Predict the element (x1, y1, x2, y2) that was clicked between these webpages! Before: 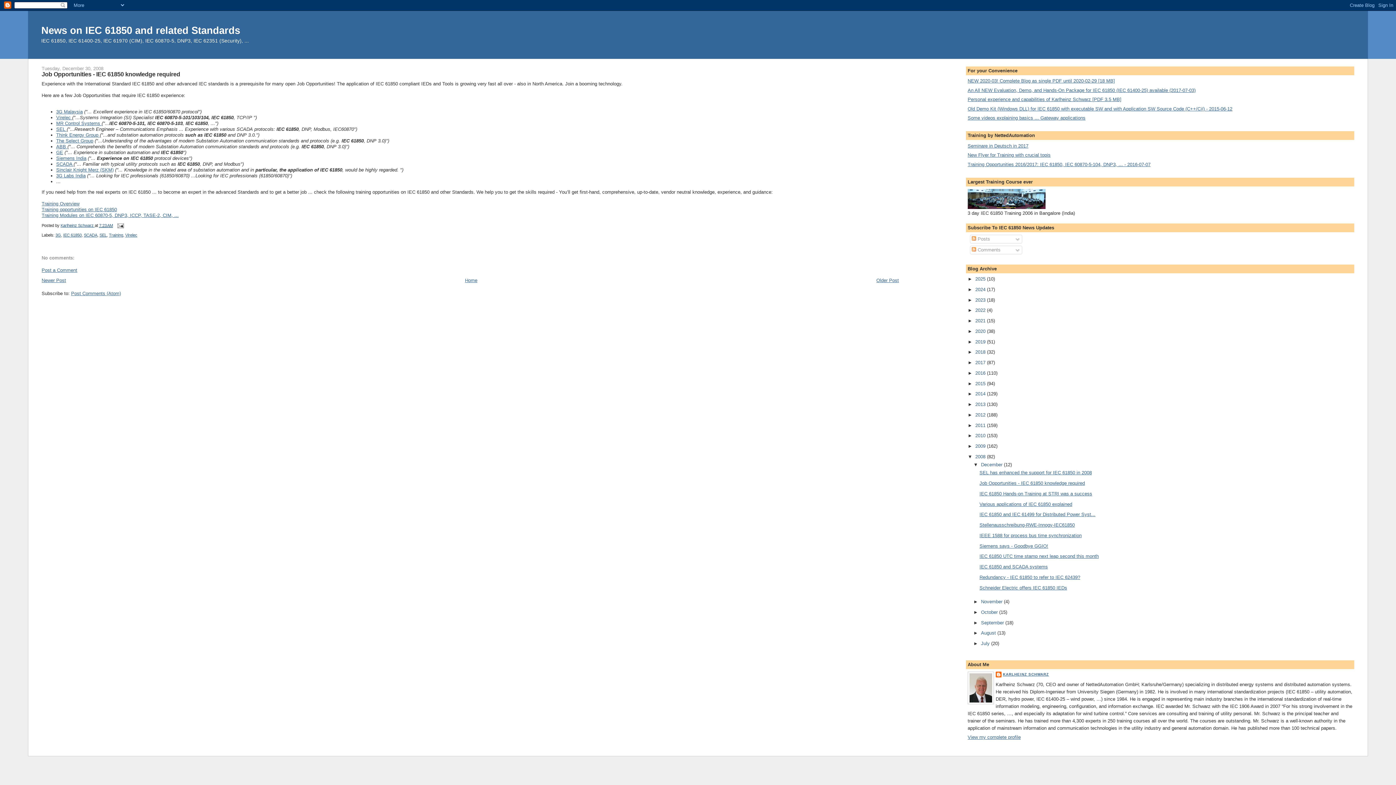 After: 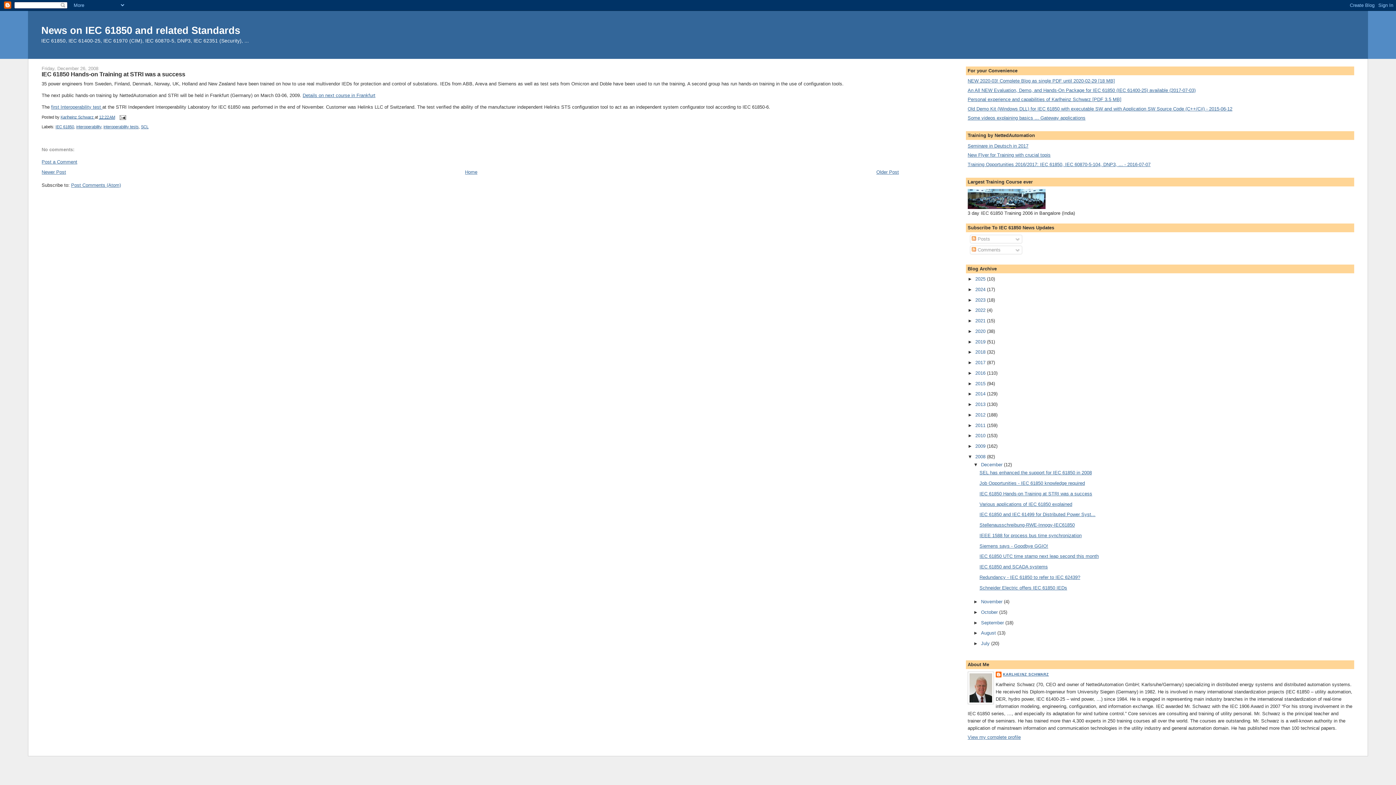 Action: label: IEC 61850 Hands-on Training at STRI was a success bbox: (979, 491, 1092, 496)